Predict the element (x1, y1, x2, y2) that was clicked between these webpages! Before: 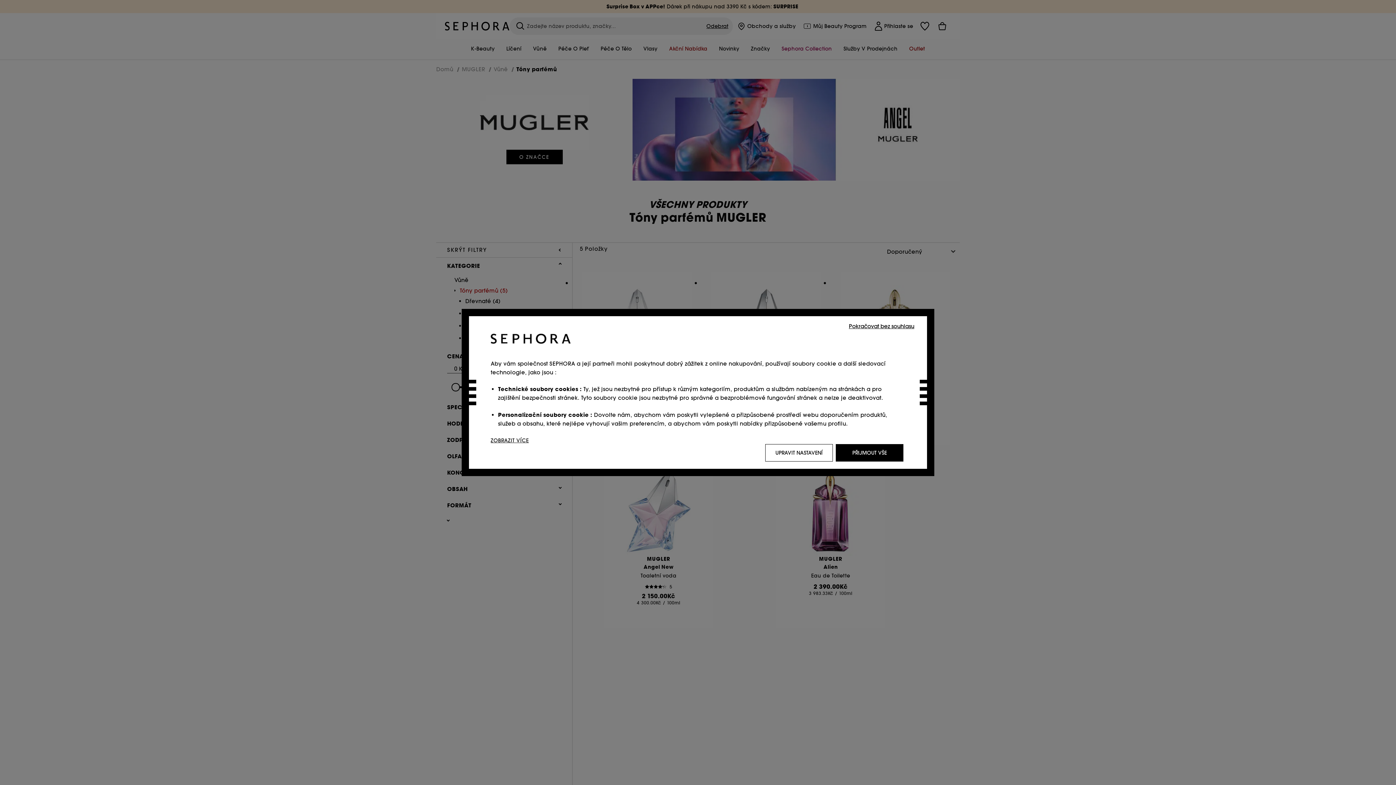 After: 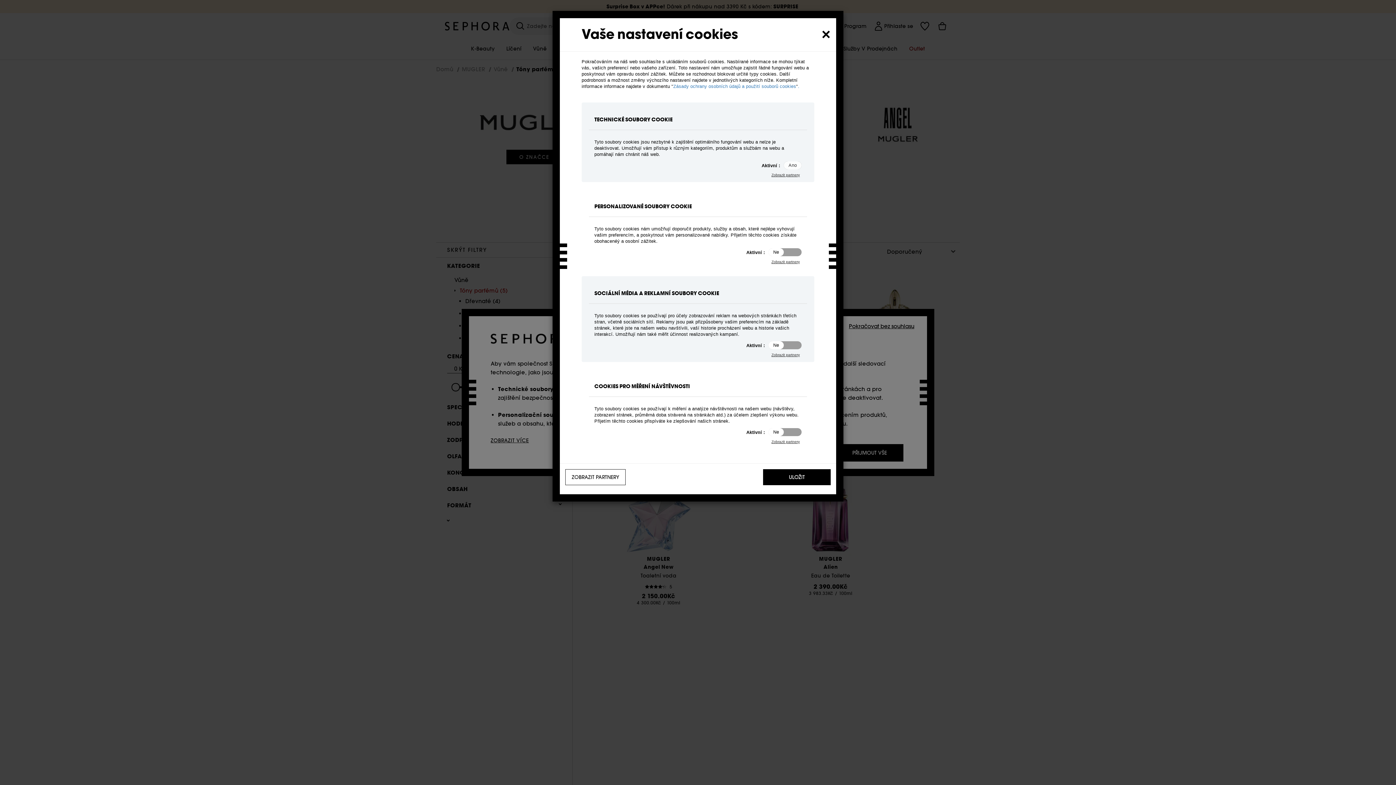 Action: label: UPRAVIT NASTAVENÍ bbox: (765, 444, 833, 461)